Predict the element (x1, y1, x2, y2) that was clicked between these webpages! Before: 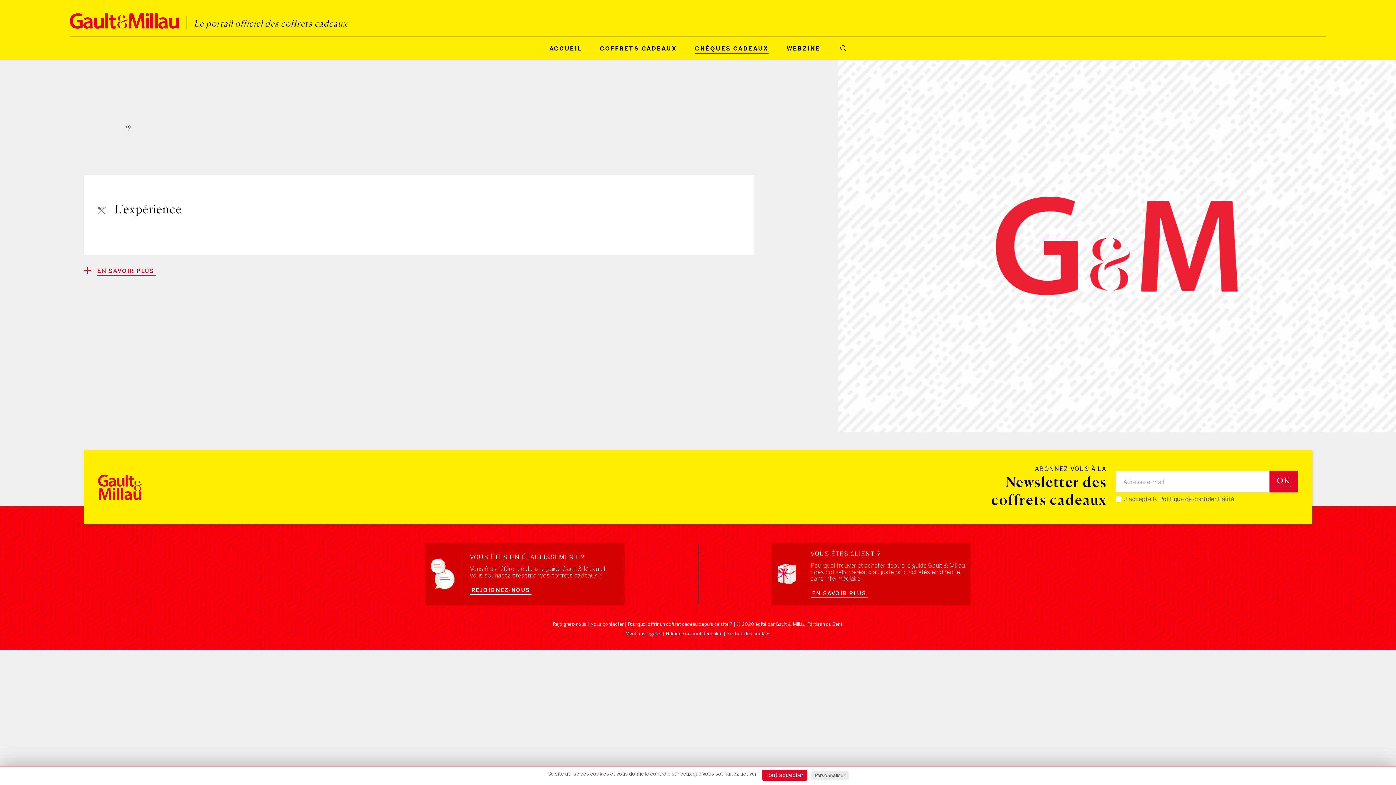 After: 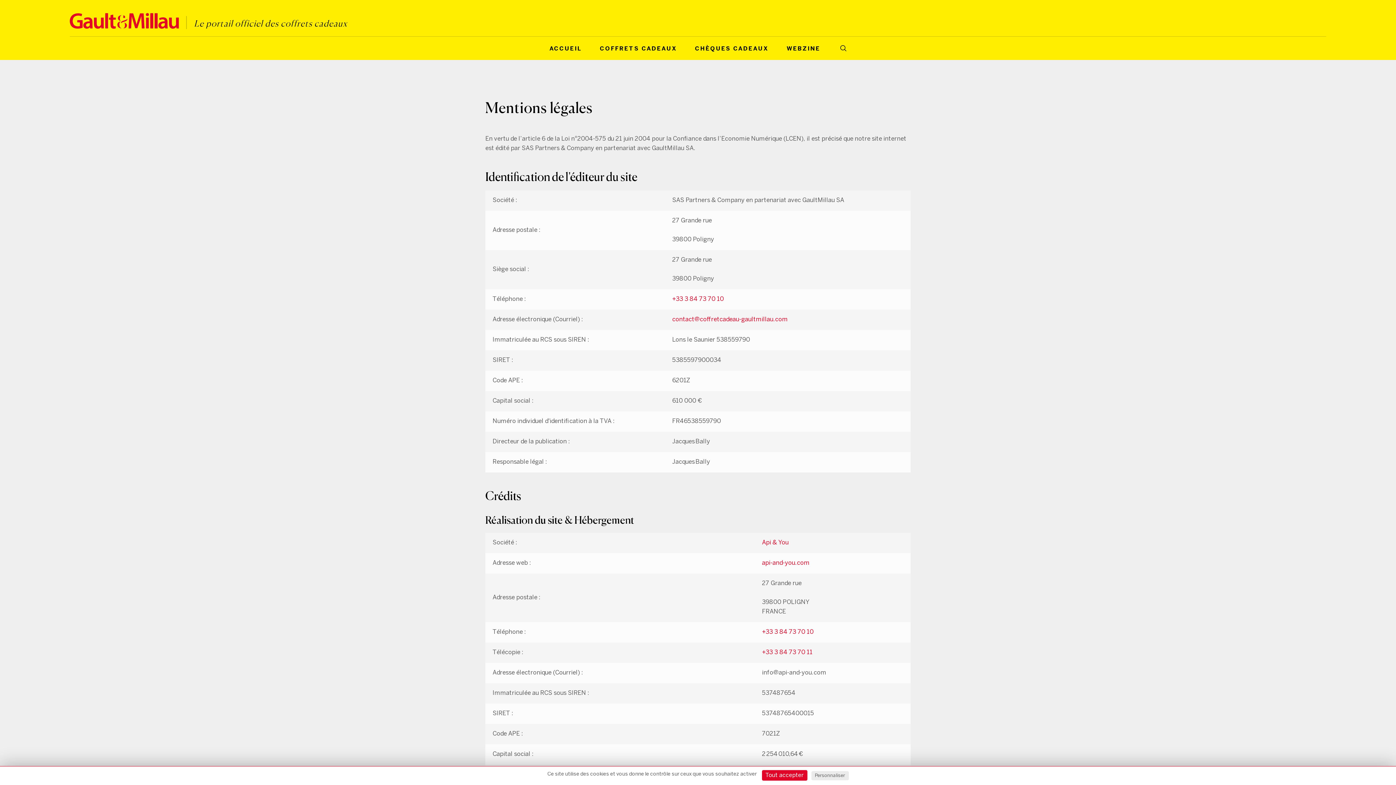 Action: label: Mentions légales bbox: (625, 632, 662, 636)